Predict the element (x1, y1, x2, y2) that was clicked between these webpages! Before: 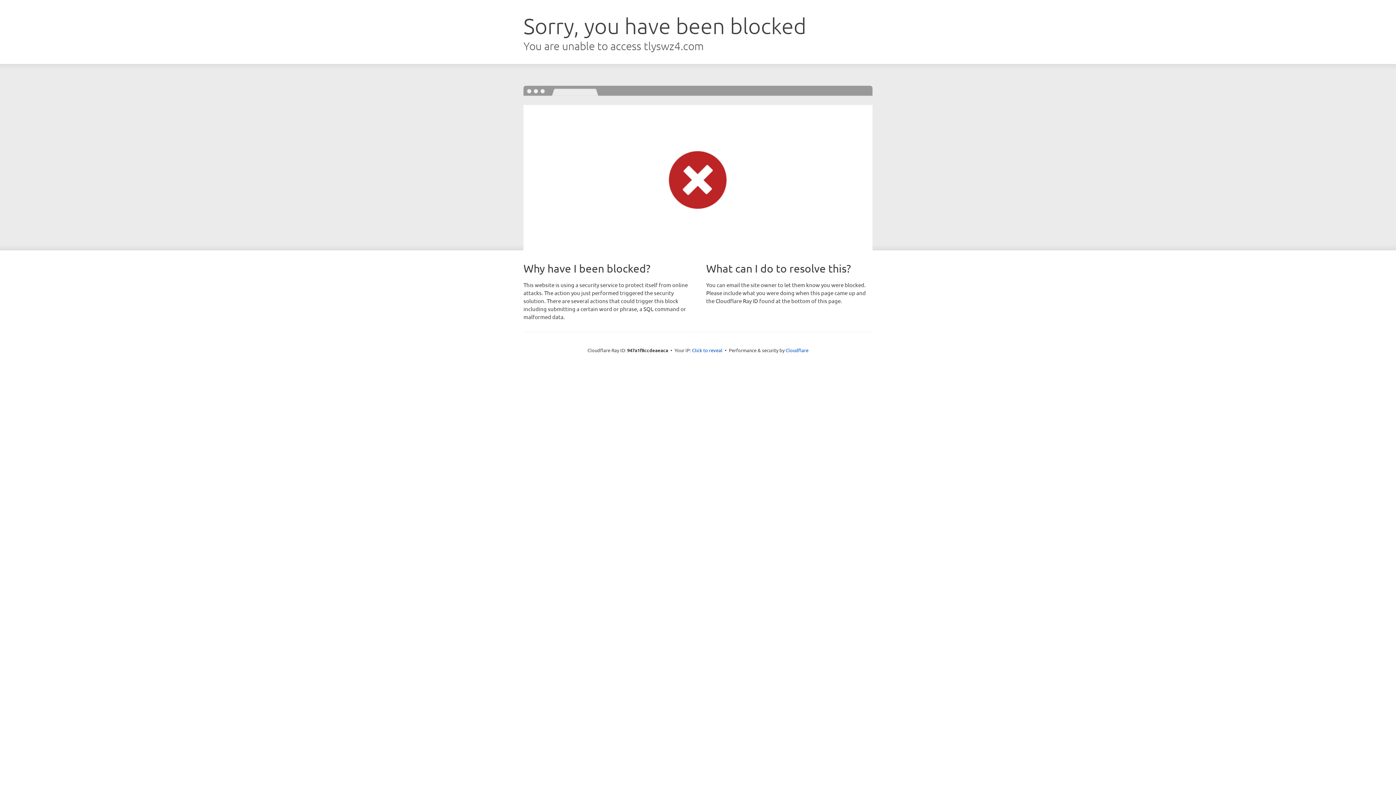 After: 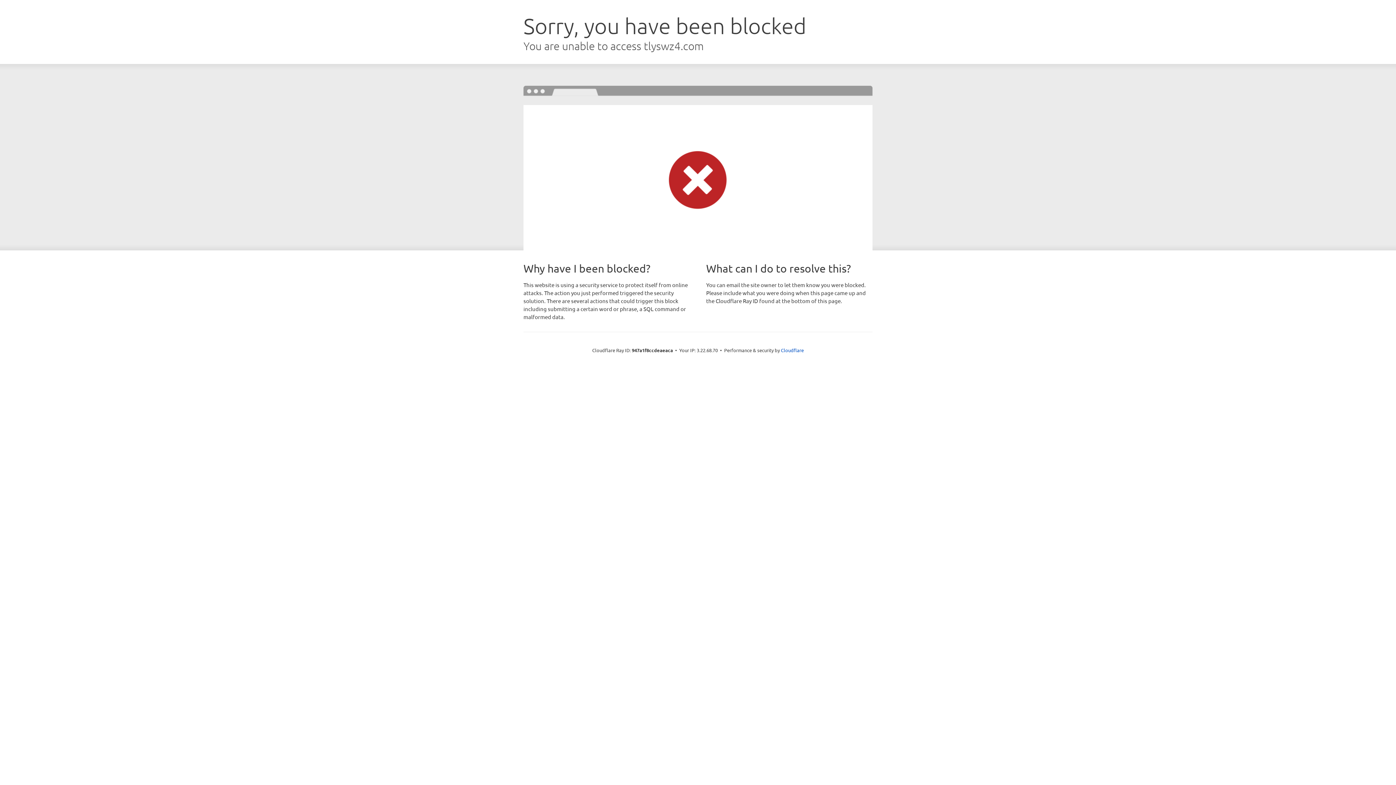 Action: label: Click to reveal bbox: (692, 346, 722, 353)